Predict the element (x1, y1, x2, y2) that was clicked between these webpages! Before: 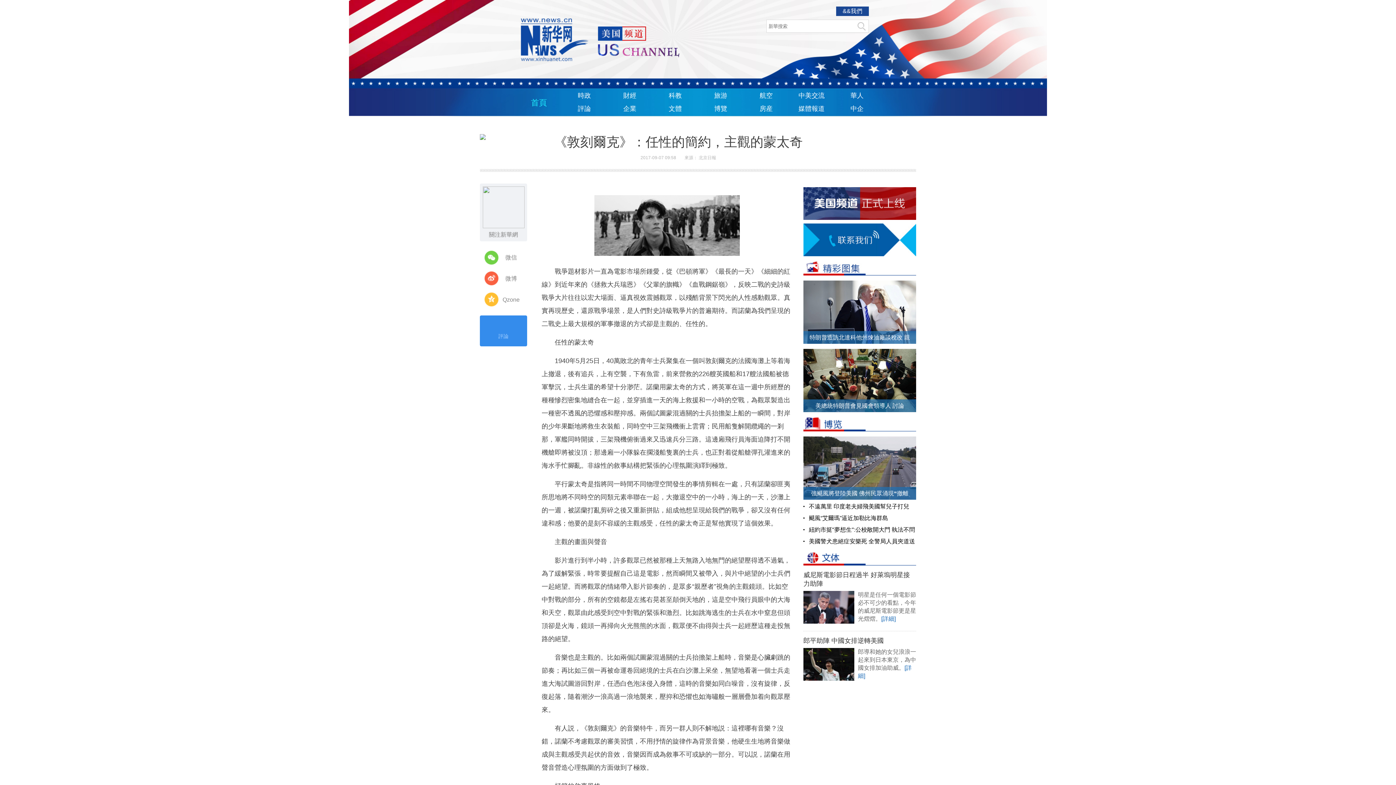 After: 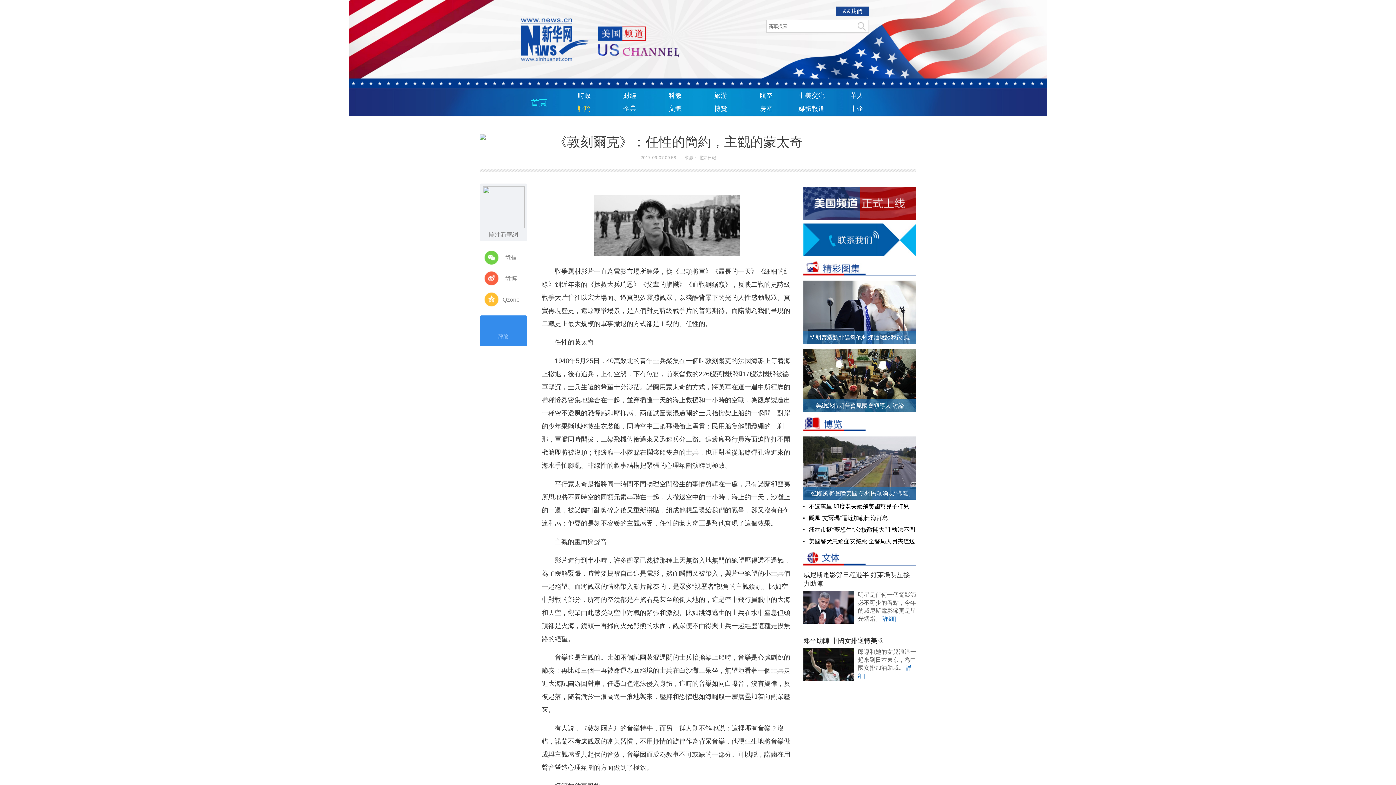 Action: bbox: (561, 102, 607, 115) label: 評論